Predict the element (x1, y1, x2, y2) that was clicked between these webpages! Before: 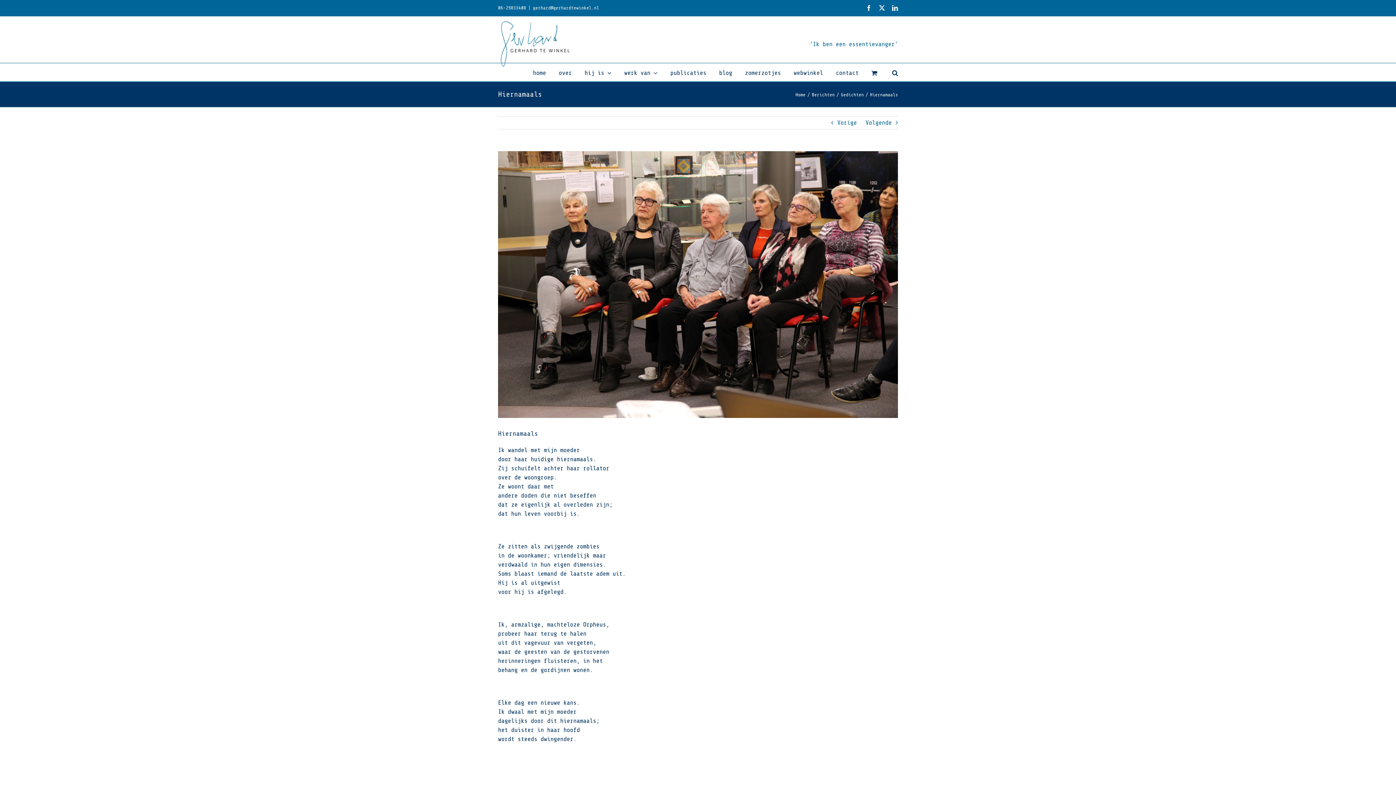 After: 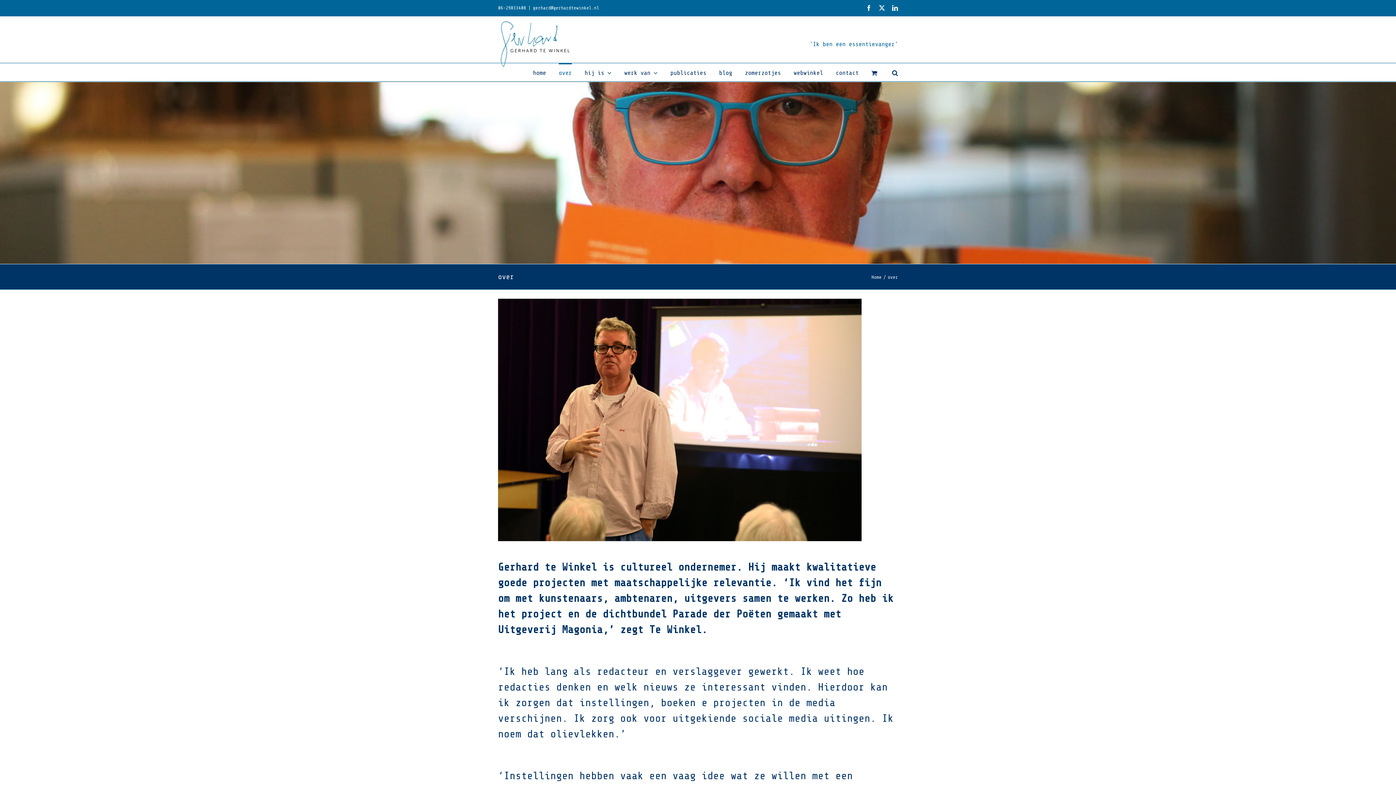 Action: bbox: (558, 63, 572, 81) label: over